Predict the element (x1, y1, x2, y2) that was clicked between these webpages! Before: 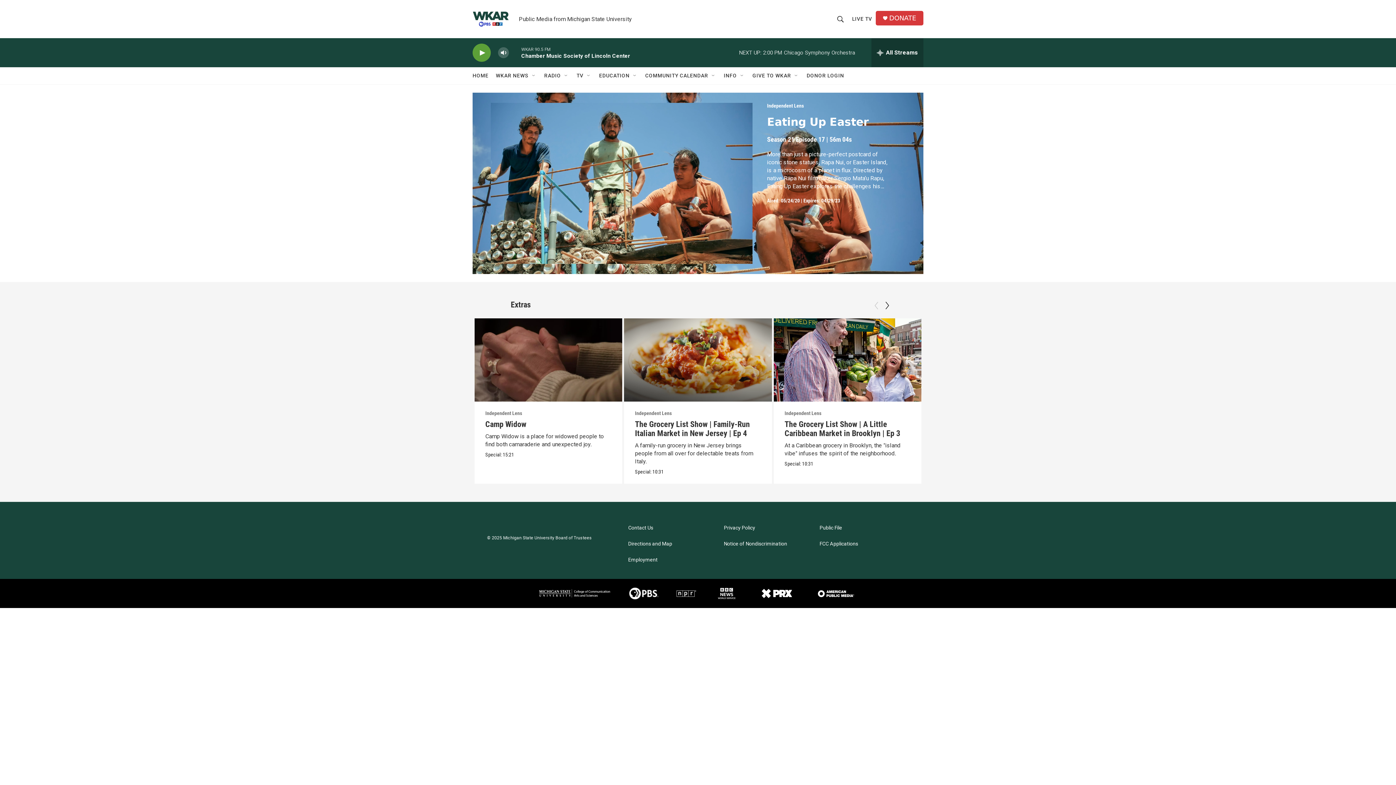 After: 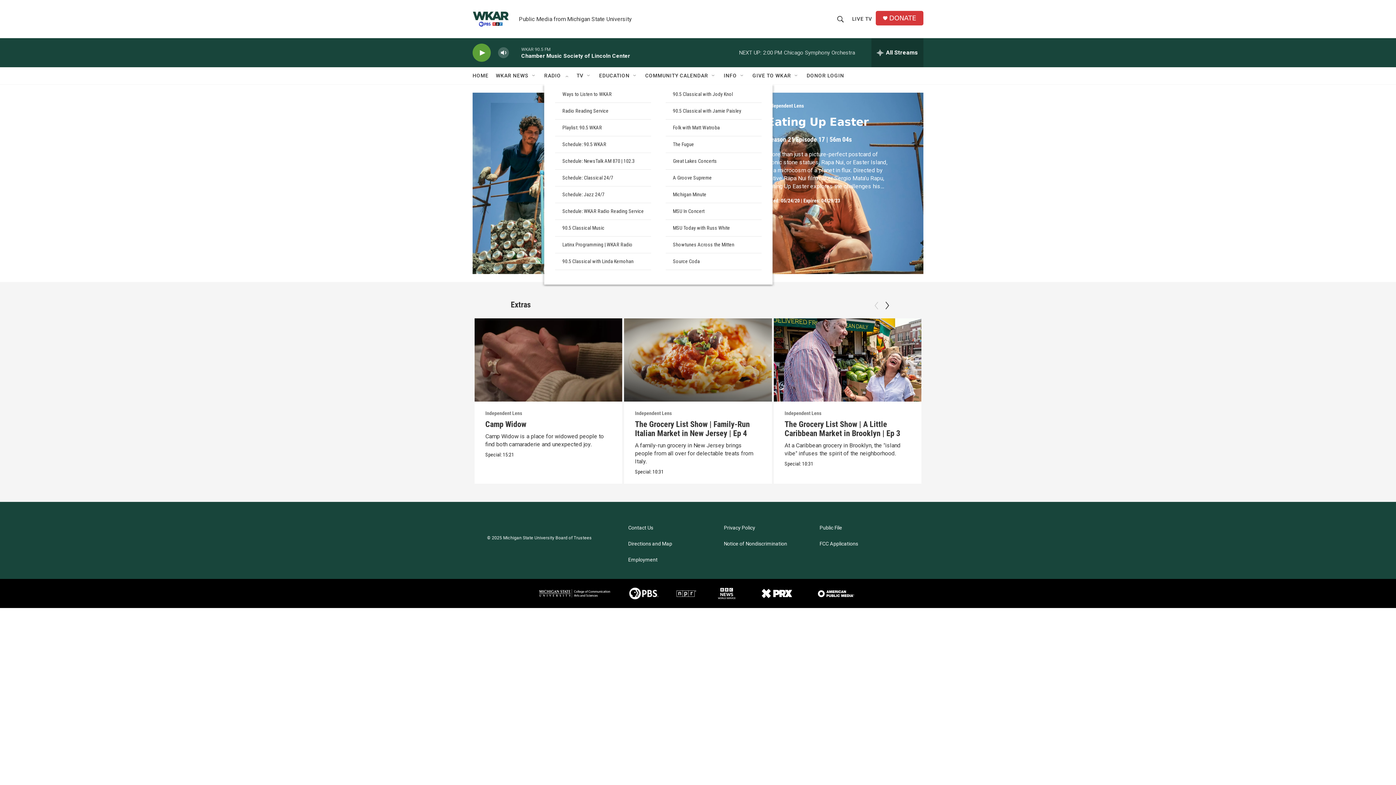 Action: label: Open Sub Navigation bbox: (563, 72, 569, 78)